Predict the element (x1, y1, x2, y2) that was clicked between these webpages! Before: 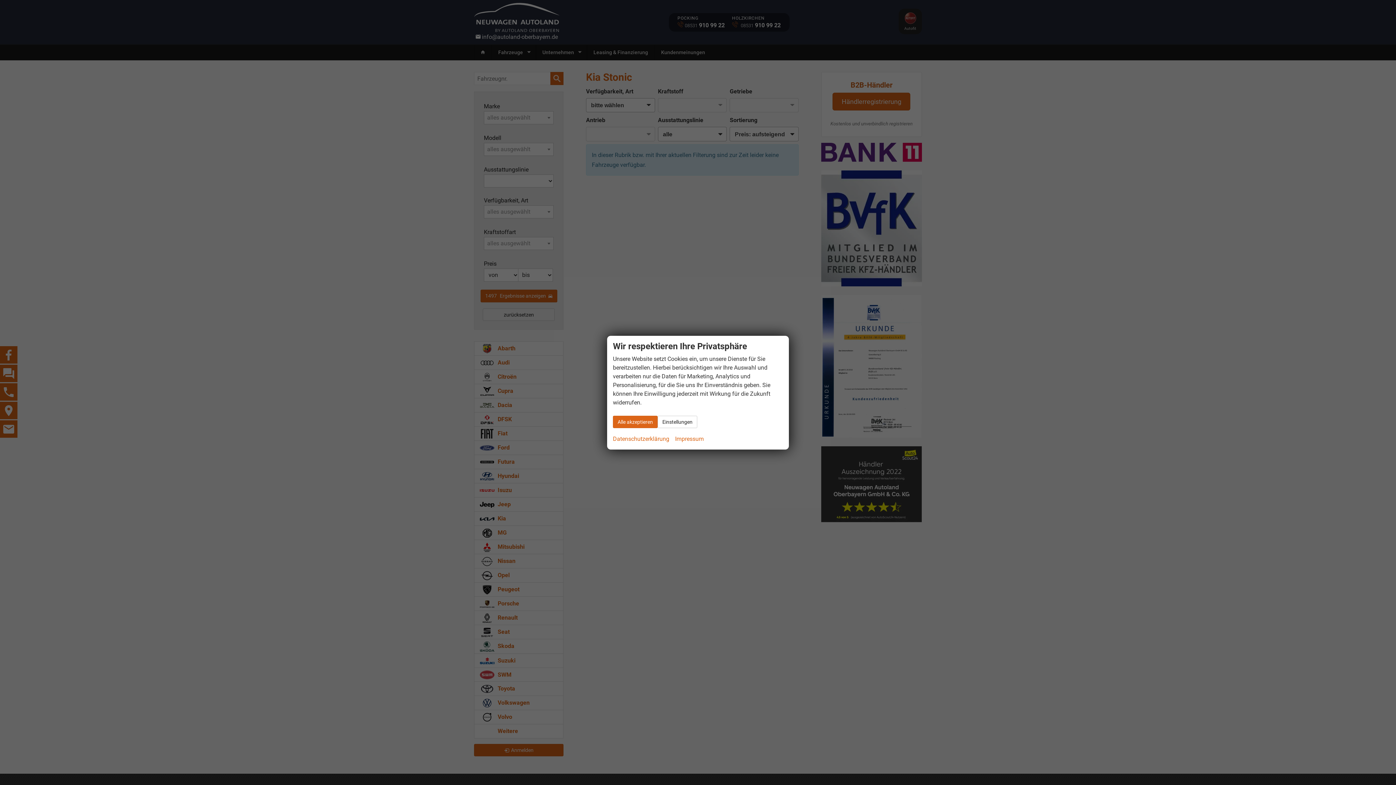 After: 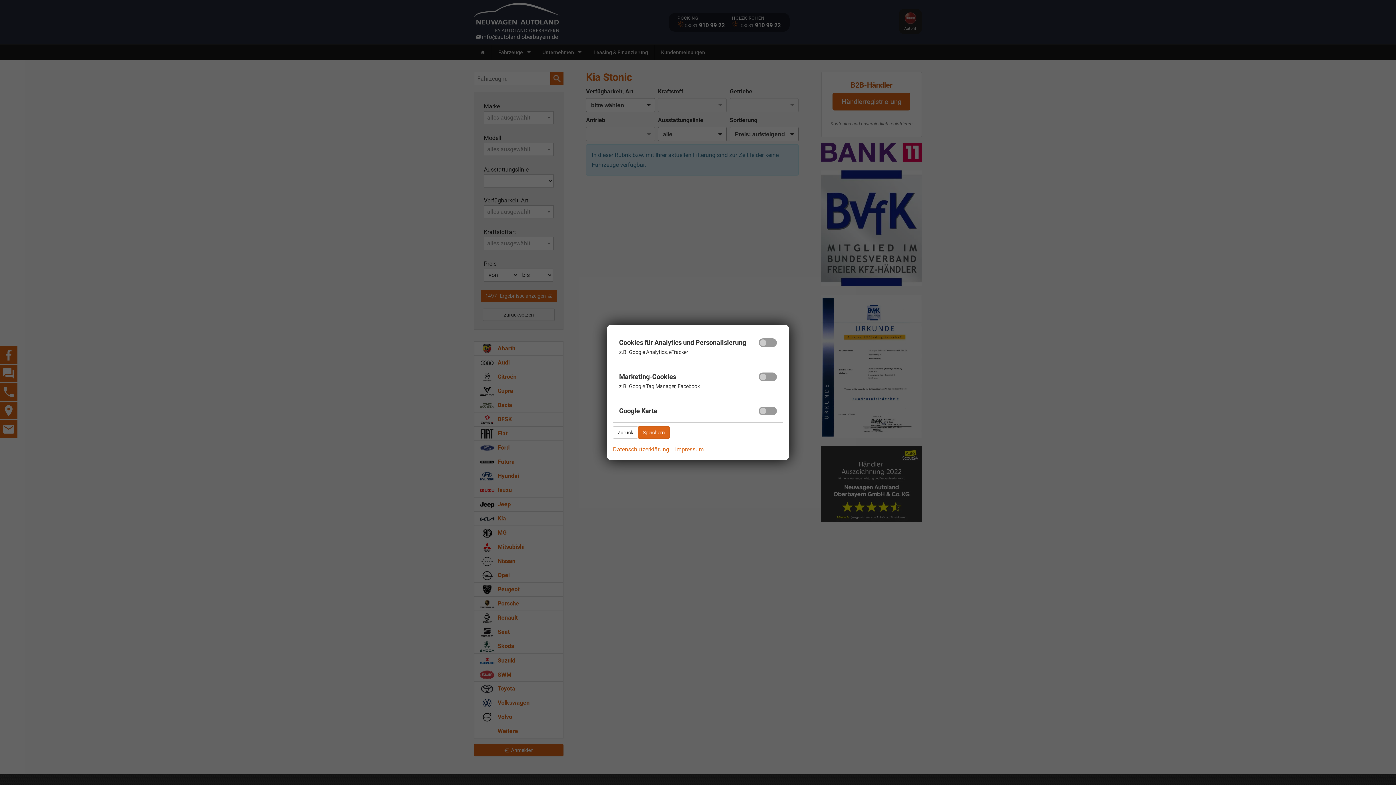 Action: bbox: (657, 415, 697, 428) label: Einstellungen